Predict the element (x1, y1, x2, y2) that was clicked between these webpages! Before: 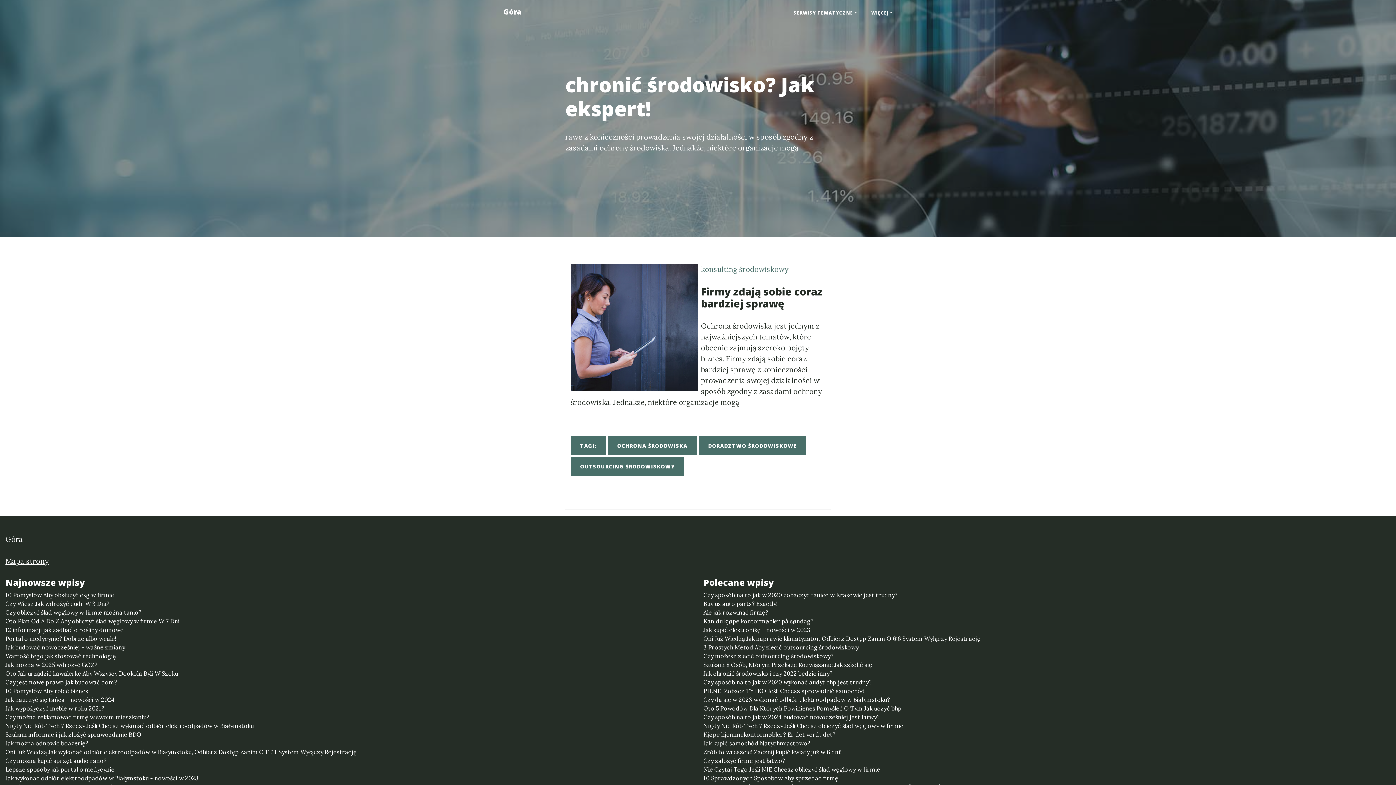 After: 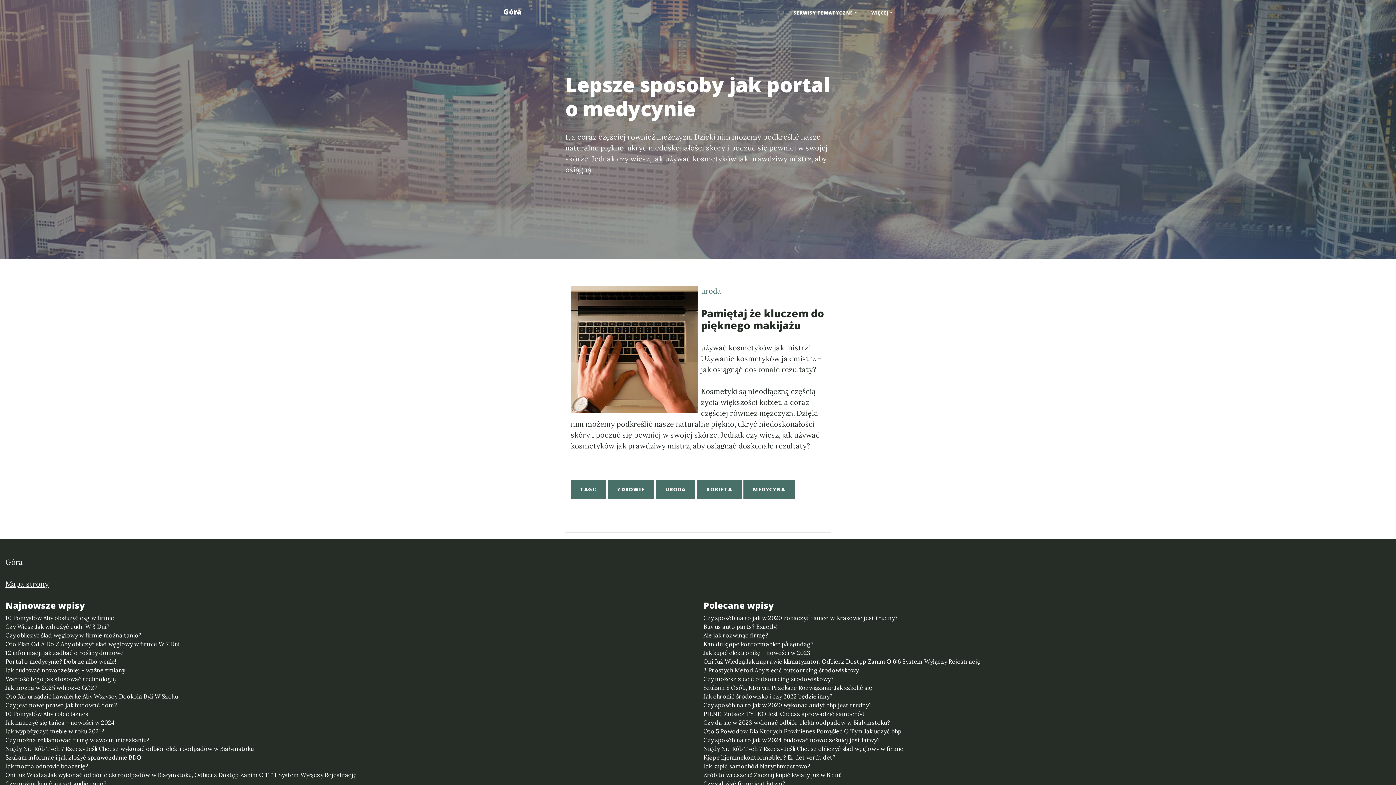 Action: bbox: (5, 765, 692, 774) label: Lepsze sposoby jak portal o medycynie